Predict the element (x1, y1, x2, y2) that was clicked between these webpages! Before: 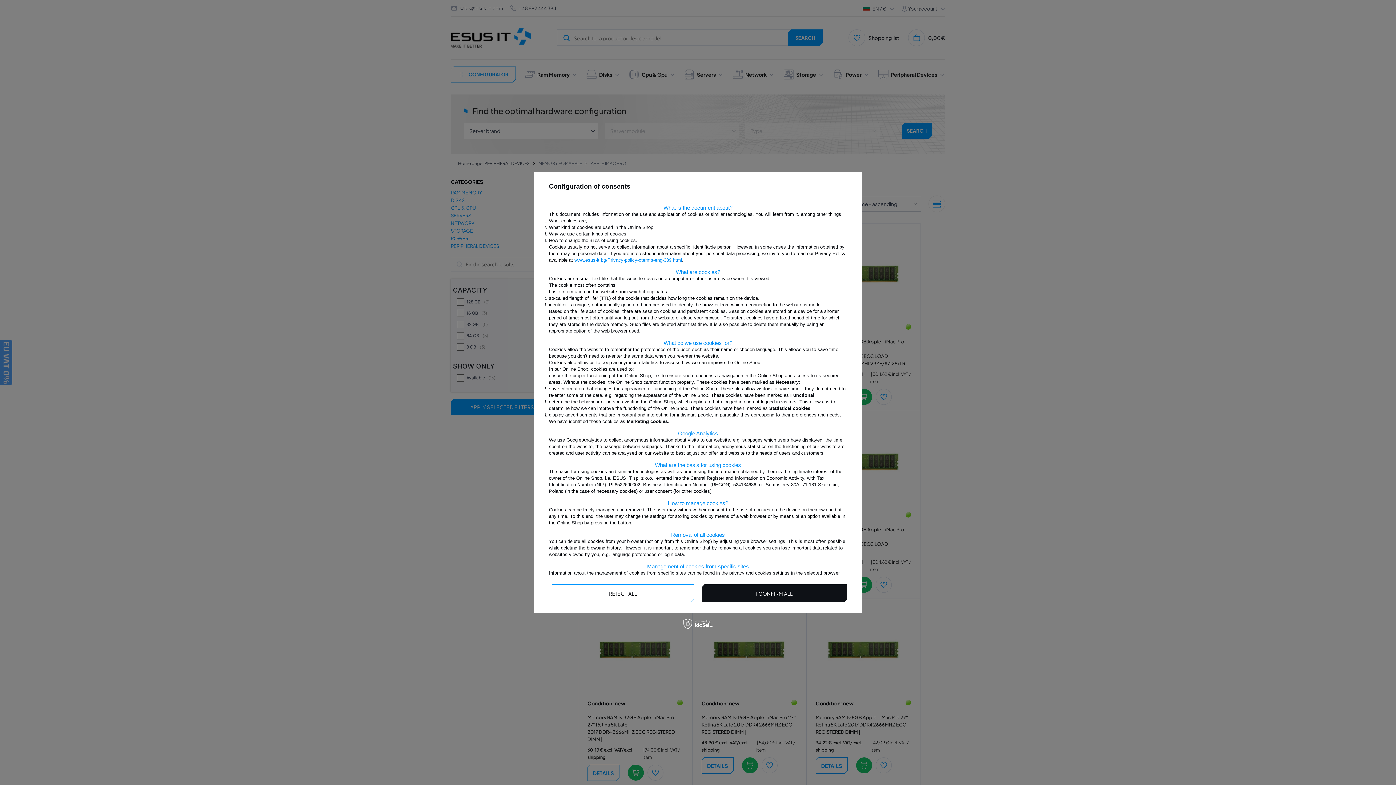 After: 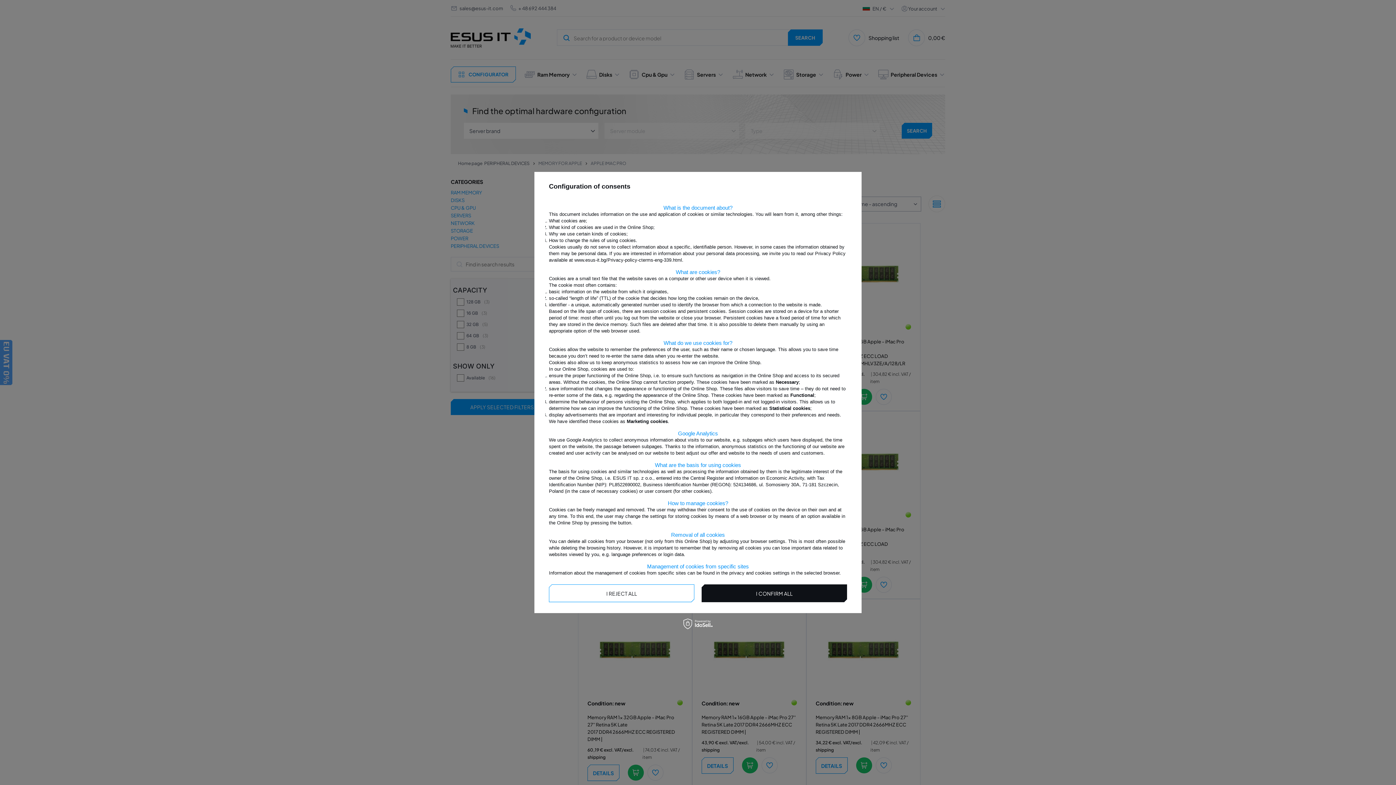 Action: label: www.esus-it.bg/Privacy-policy-cterms-eng-339.html bbox: (574, 257, 682, 262)